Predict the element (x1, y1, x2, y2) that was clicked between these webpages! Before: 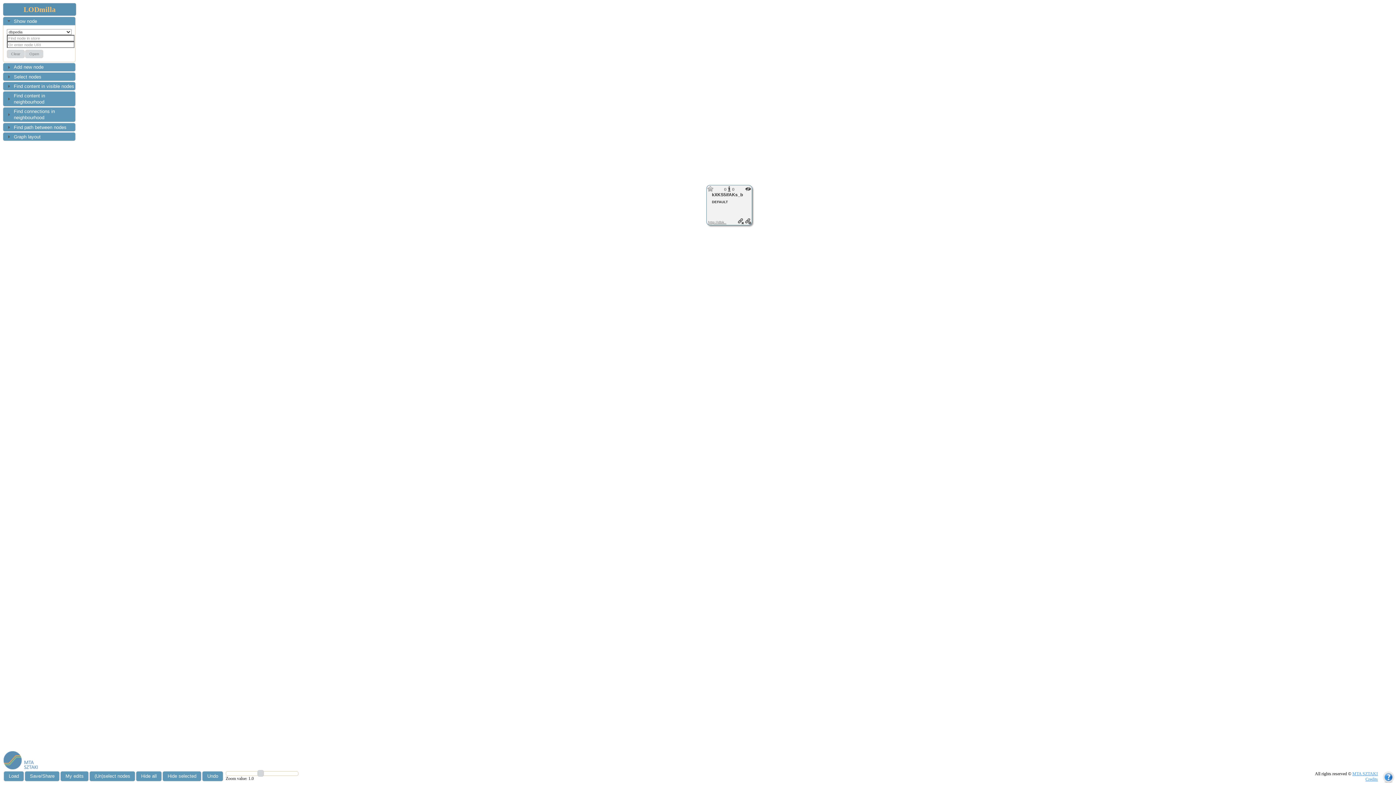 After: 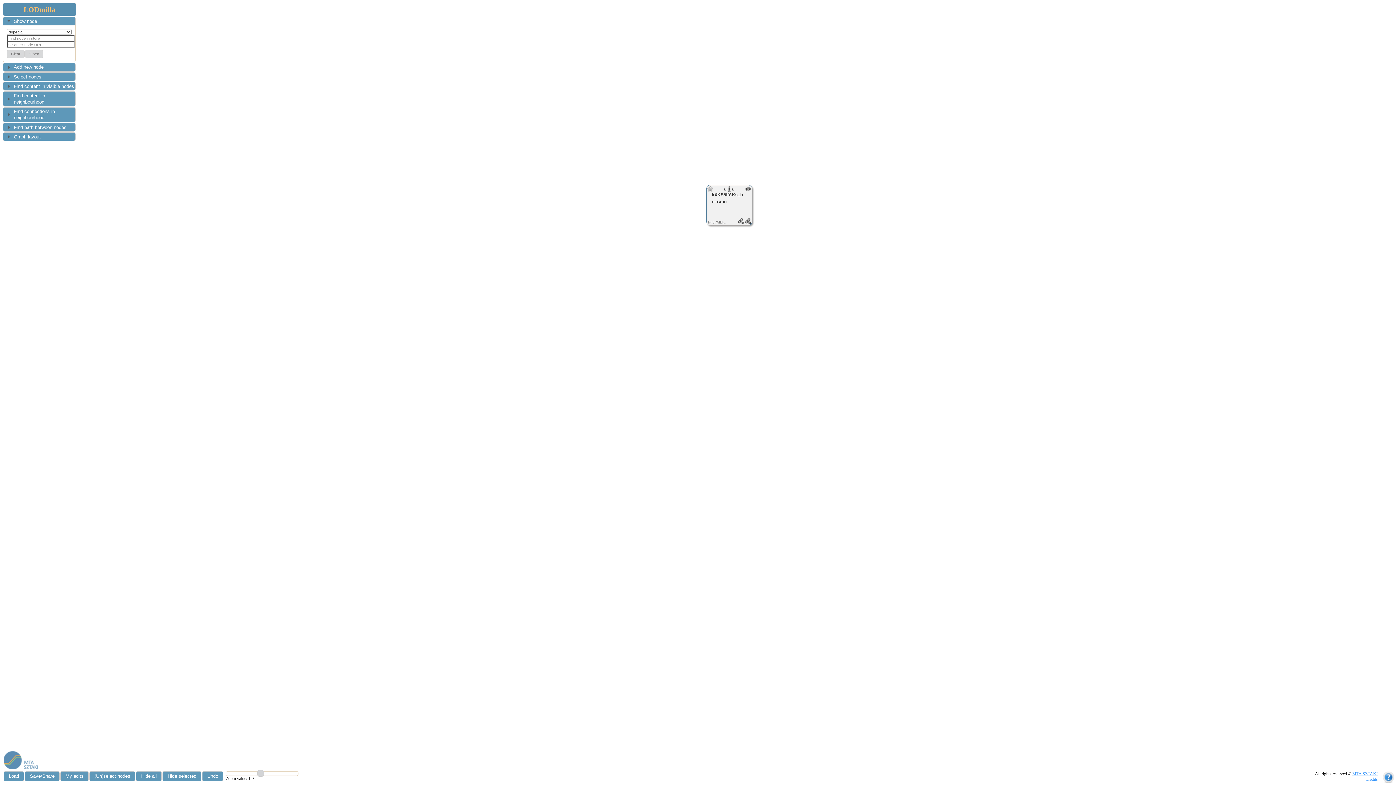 Action: bbox: (1382, 772, 1394, 783)